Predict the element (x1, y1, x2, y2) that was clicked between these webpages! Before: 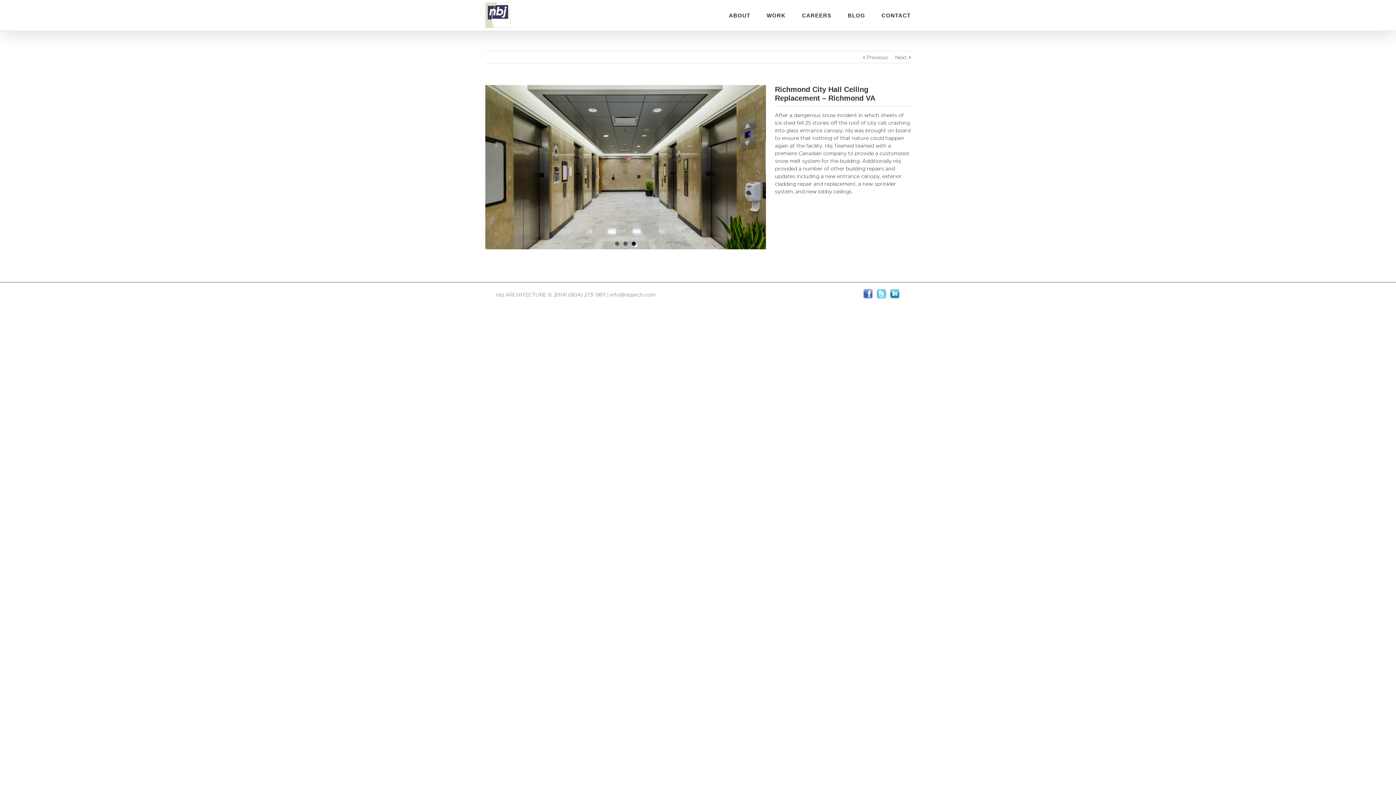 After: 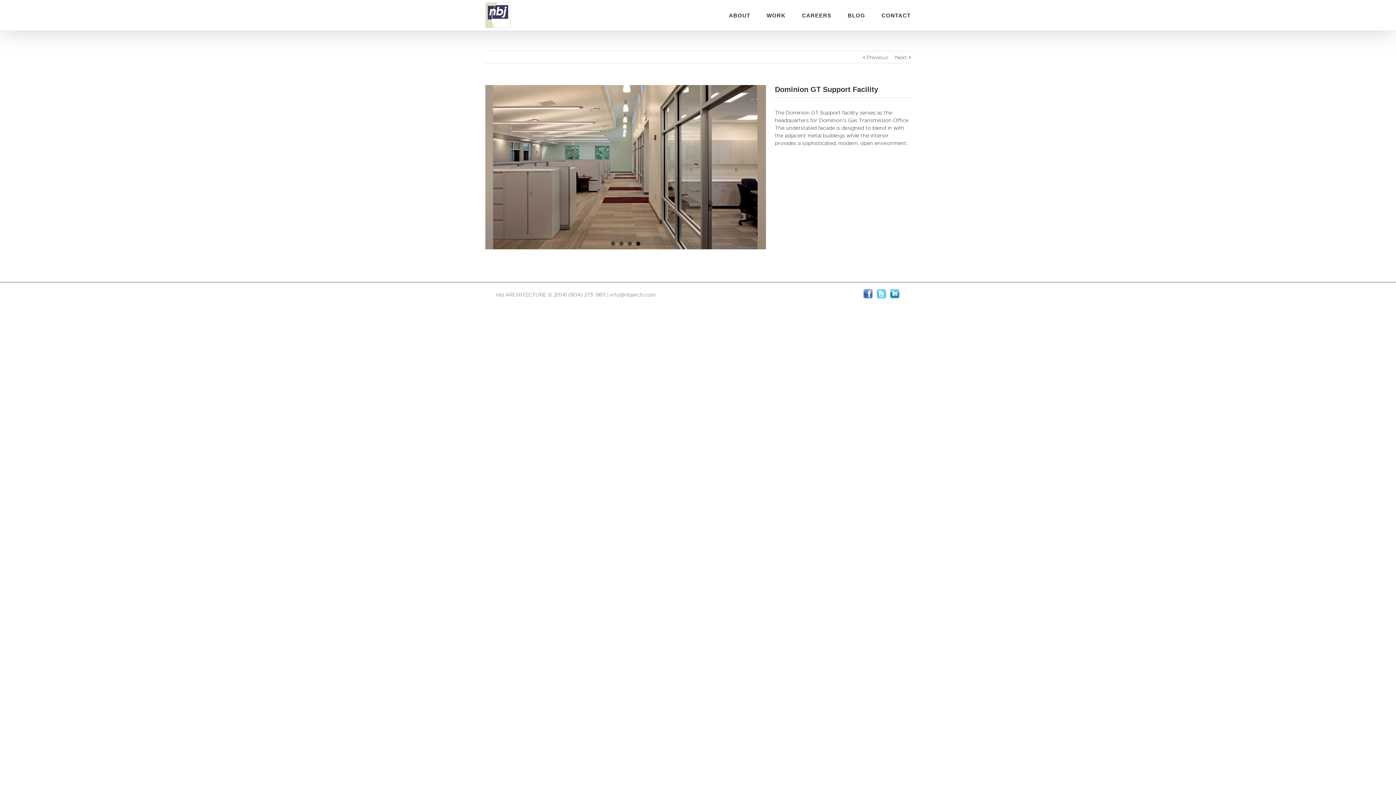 Action: label: Next bbox: (895, 51, 907, 63)